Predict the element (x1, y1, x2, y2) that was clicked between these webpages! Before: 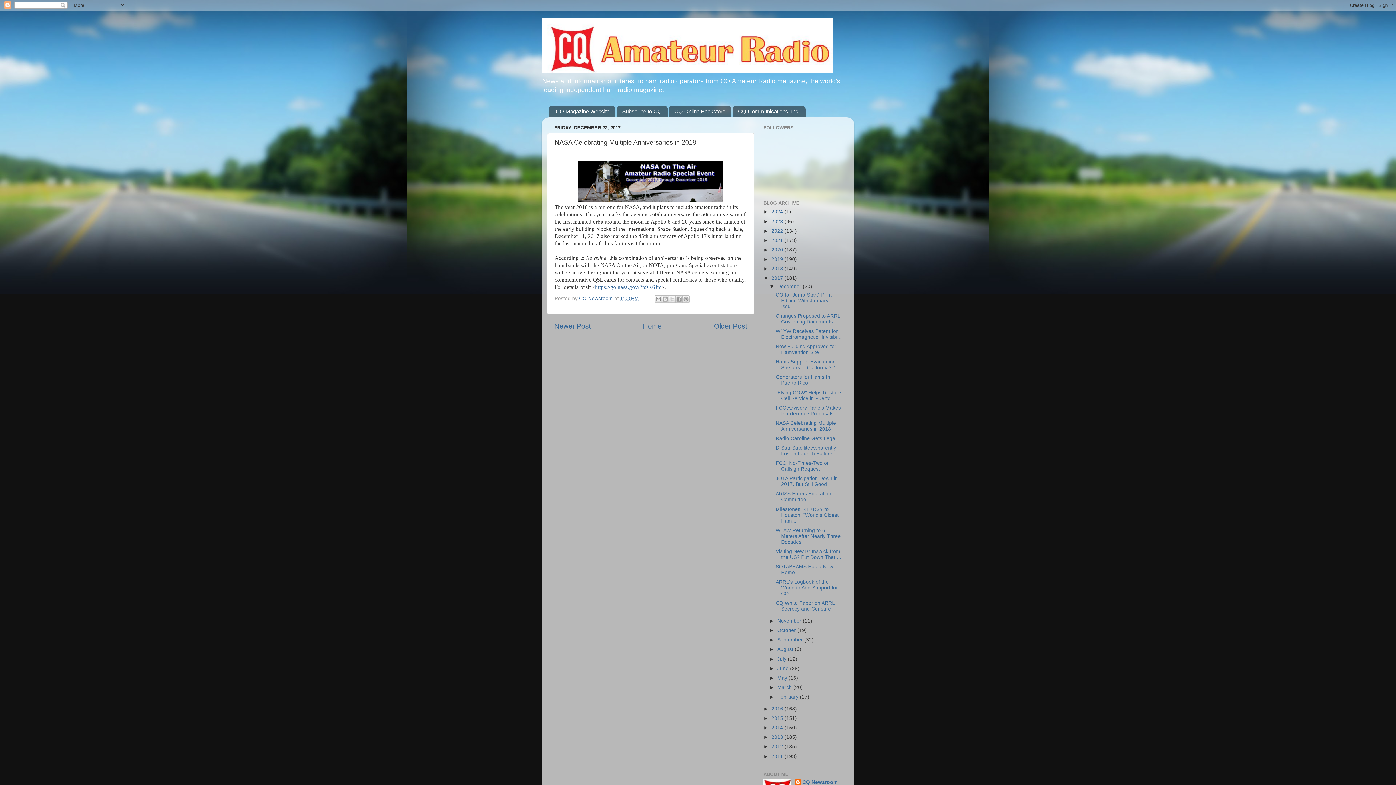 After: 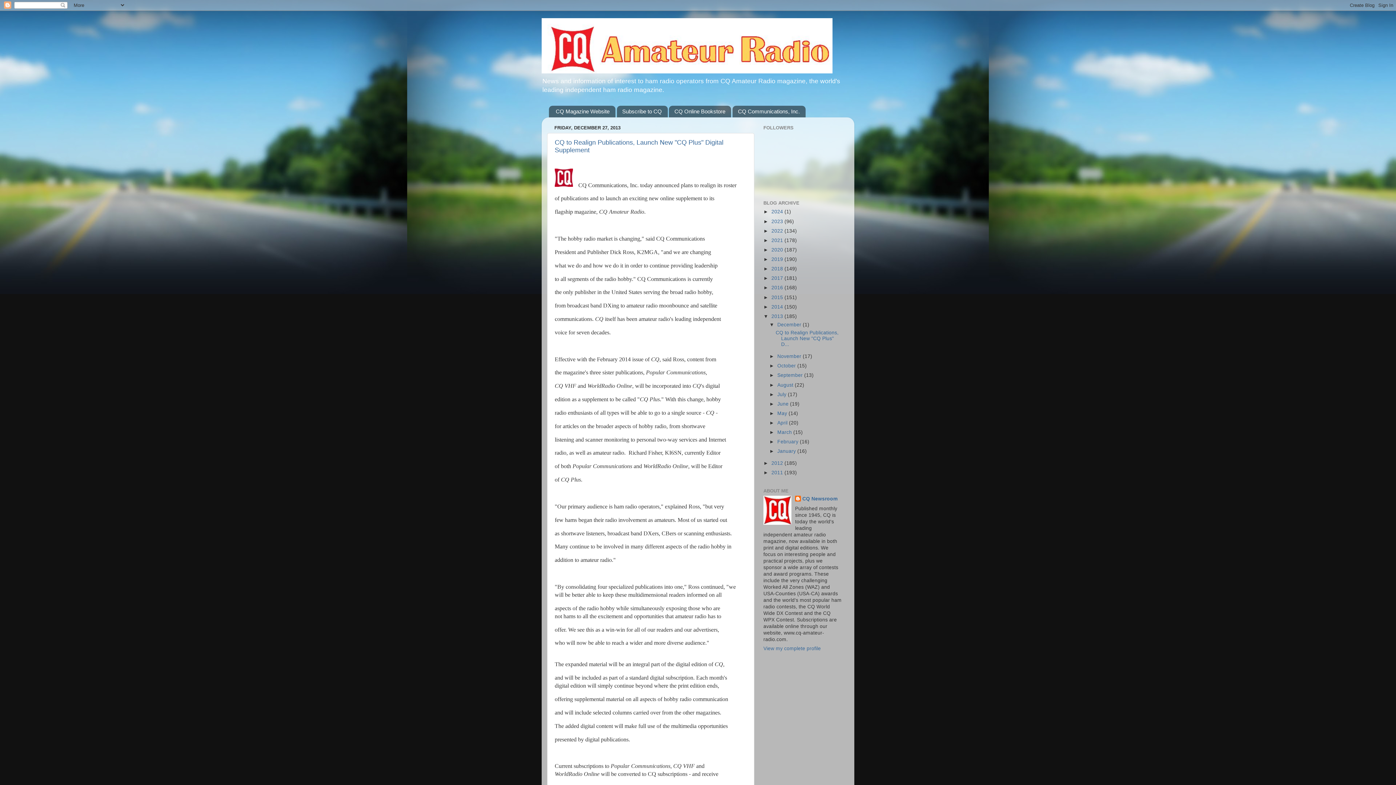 Action: label: 2013  bbox: (771, 735, 784, 740)